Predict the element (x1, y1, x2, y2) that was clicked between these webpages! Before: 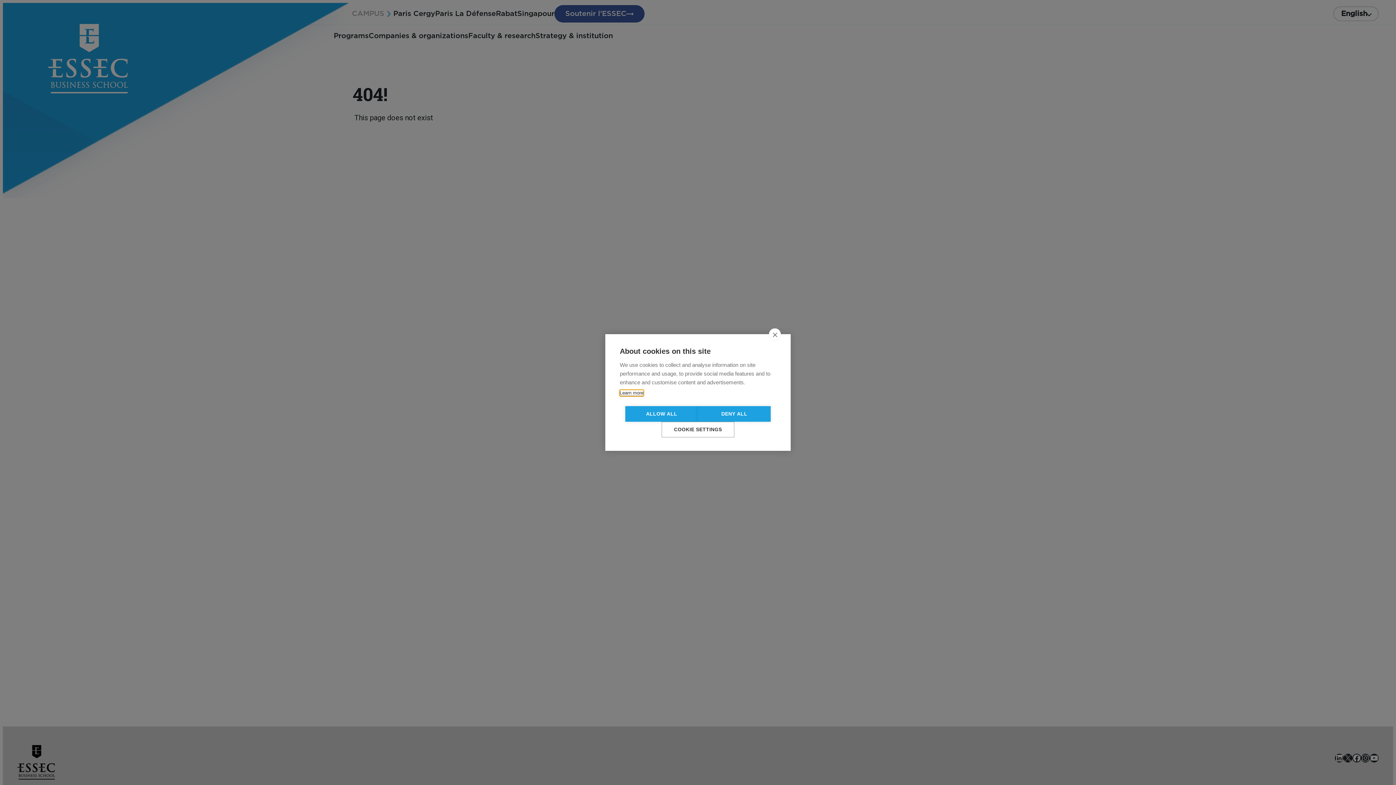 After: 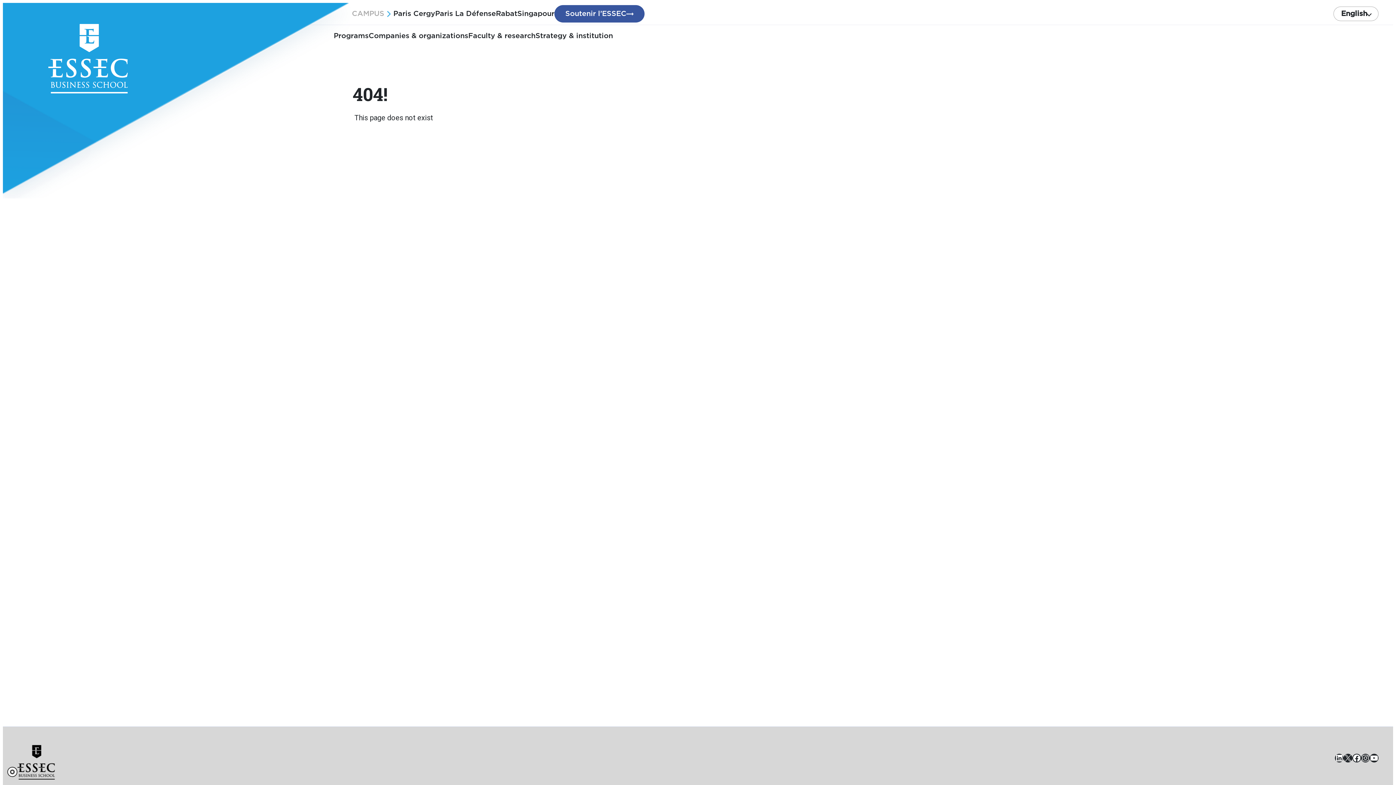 Action: bbox: (769, 357, 781, 368) label: close